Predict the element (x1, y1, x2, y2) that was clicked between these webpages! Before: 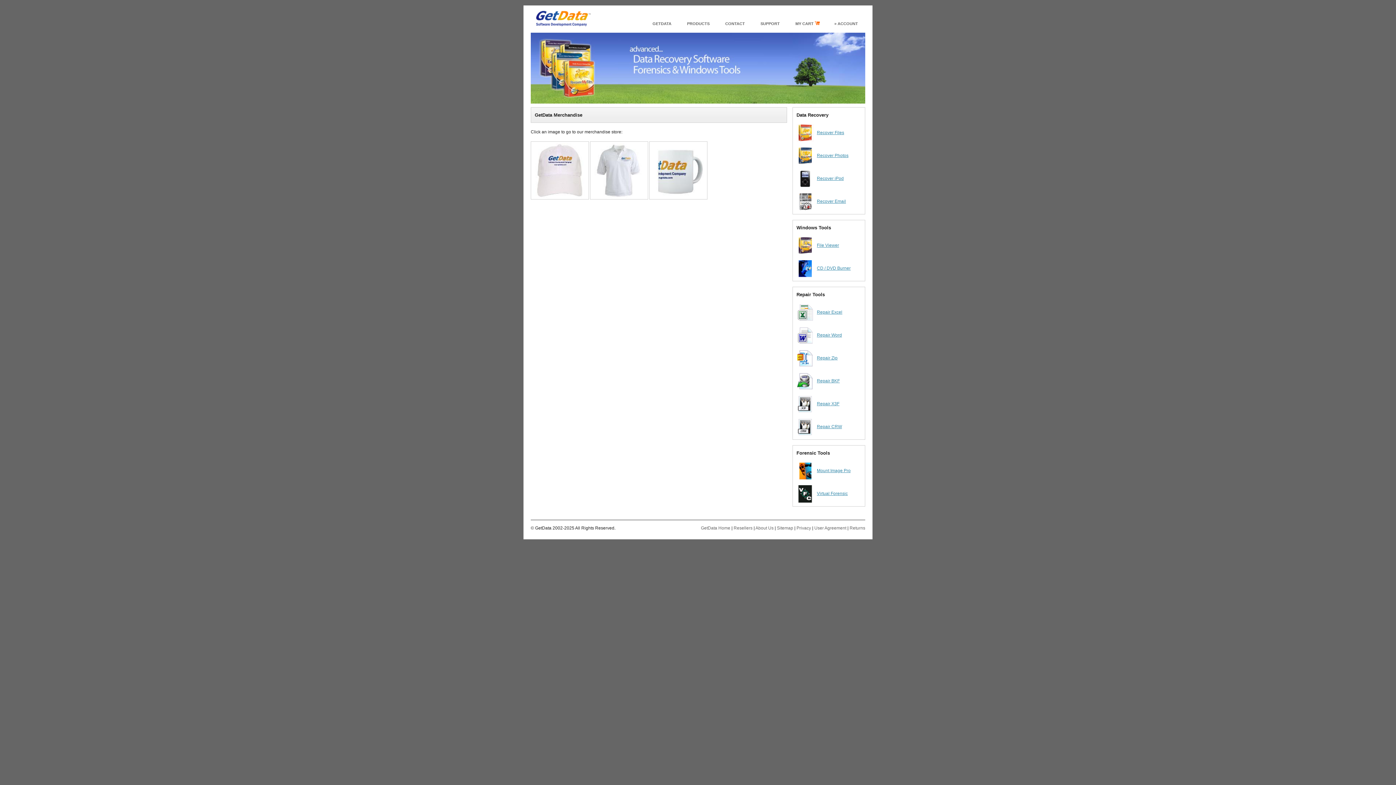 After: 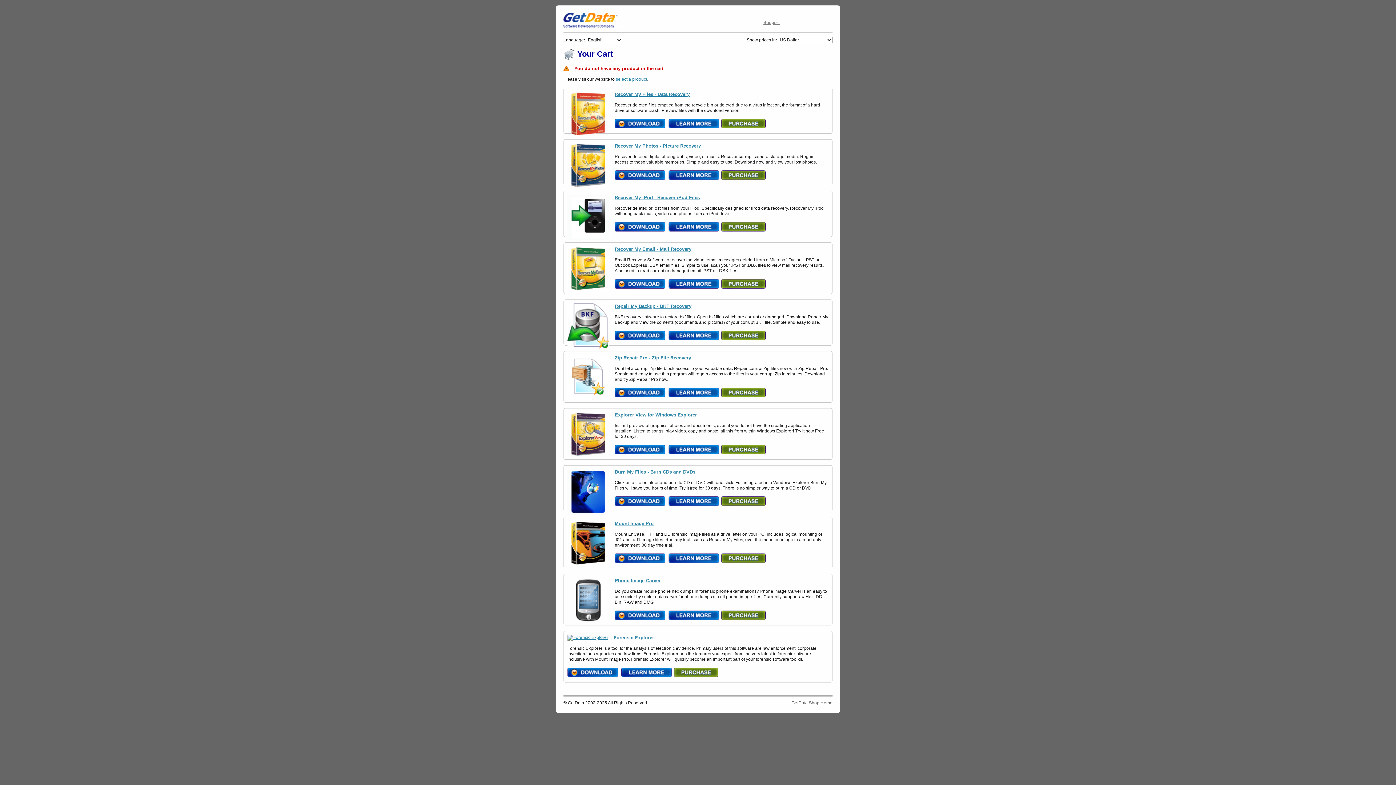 Action: bbox: (788, 17, 827, 30) label: MY CART 